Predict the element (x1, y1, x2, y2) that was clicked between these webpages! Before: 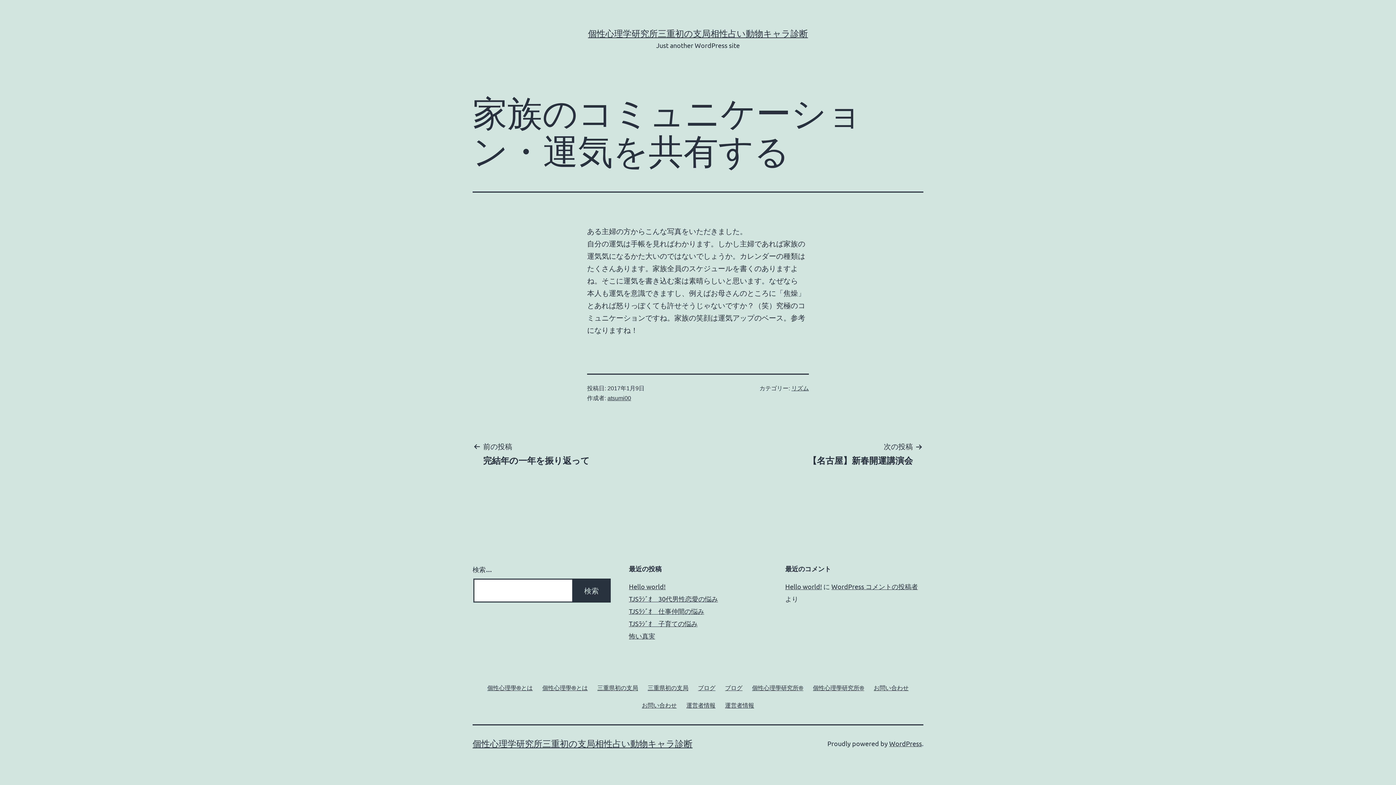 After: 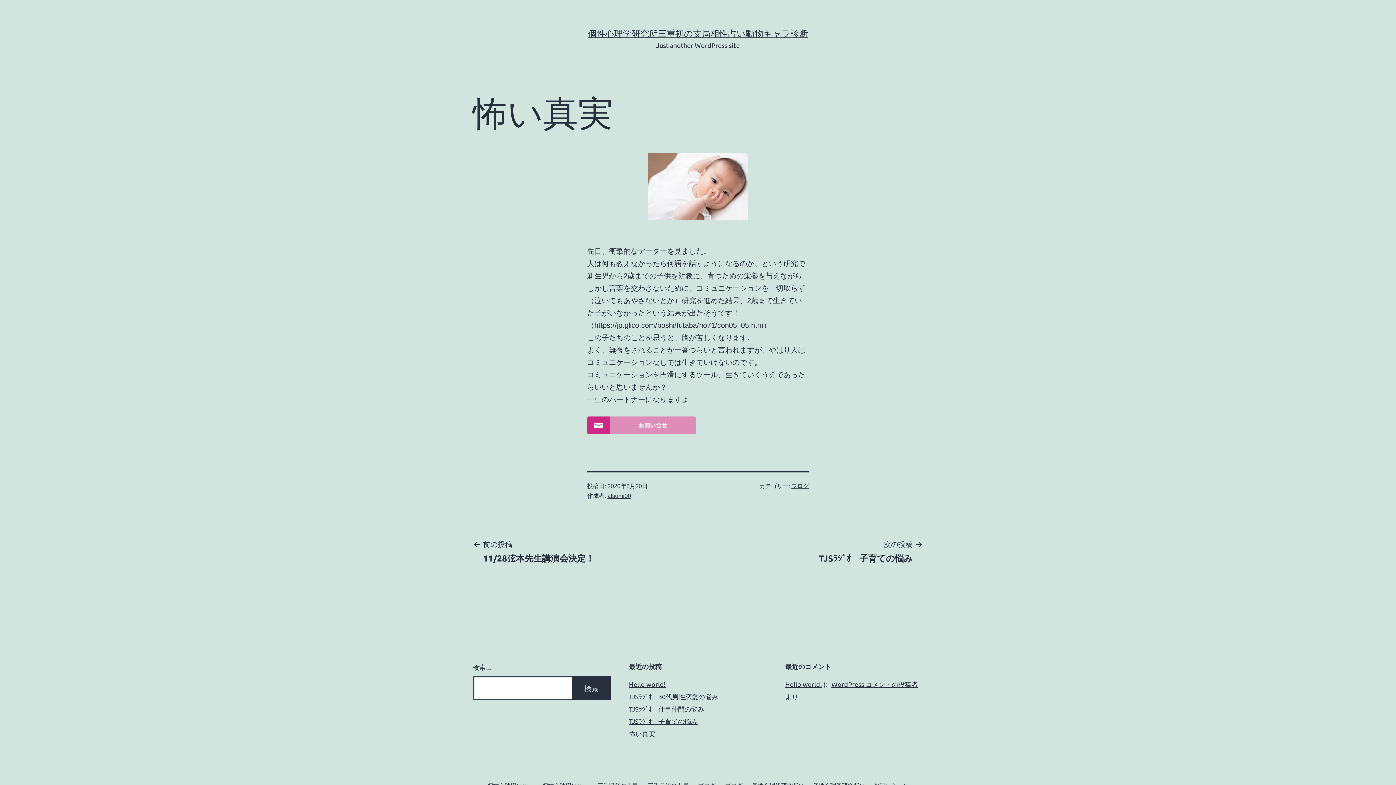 Action: bbox: (629, 632, 655, 640) label: 怖い真実